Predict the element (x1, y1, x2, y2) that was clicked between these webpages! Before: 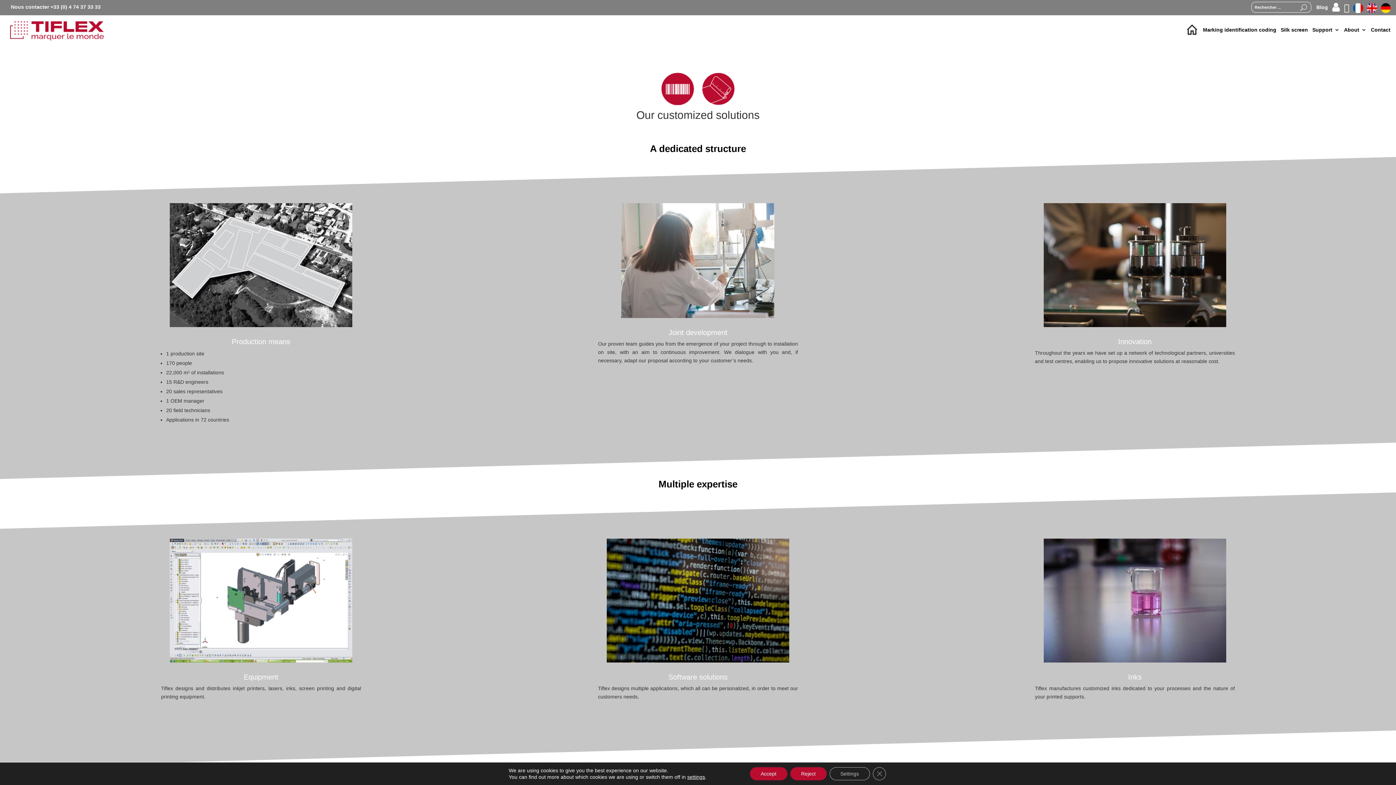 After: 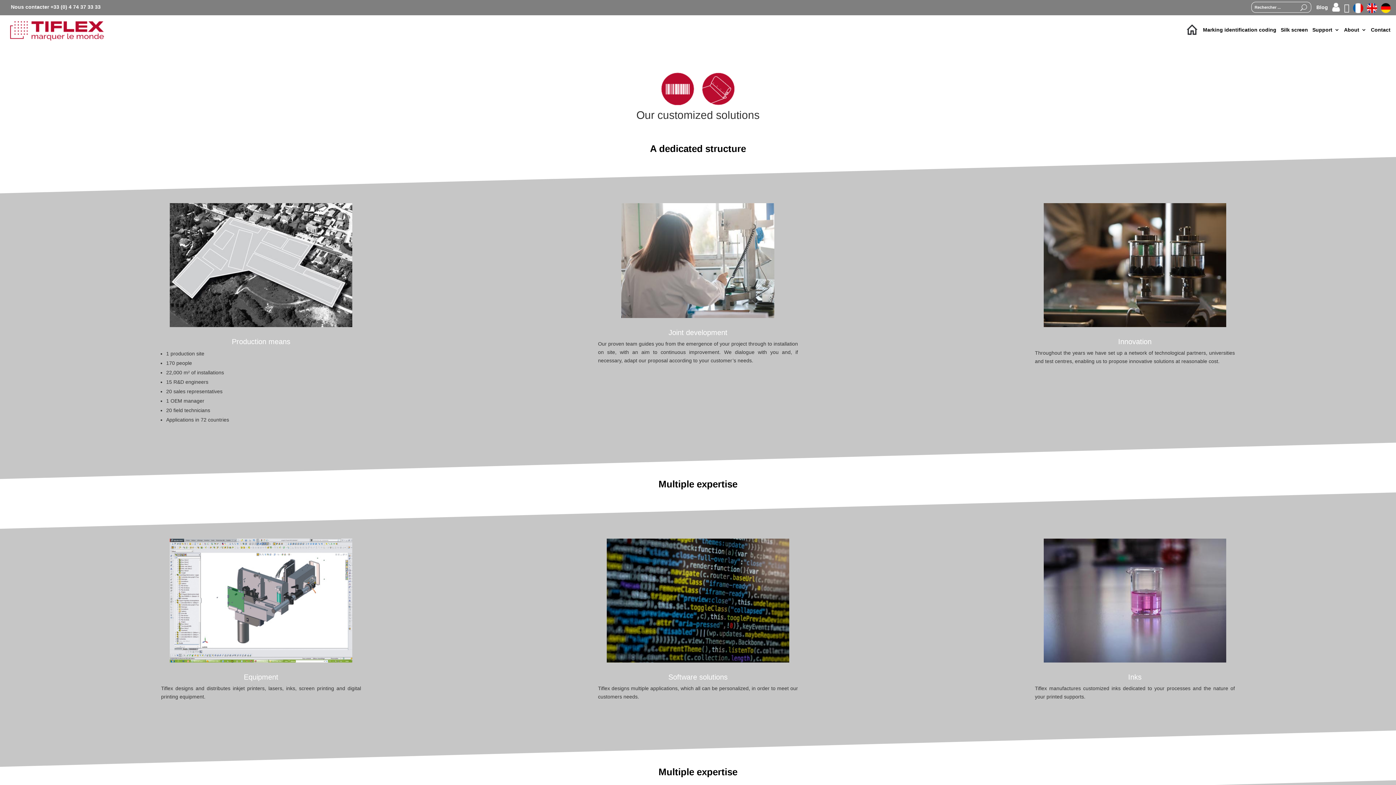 Action: label: Reject bbox: (790, 767, 826, 780)